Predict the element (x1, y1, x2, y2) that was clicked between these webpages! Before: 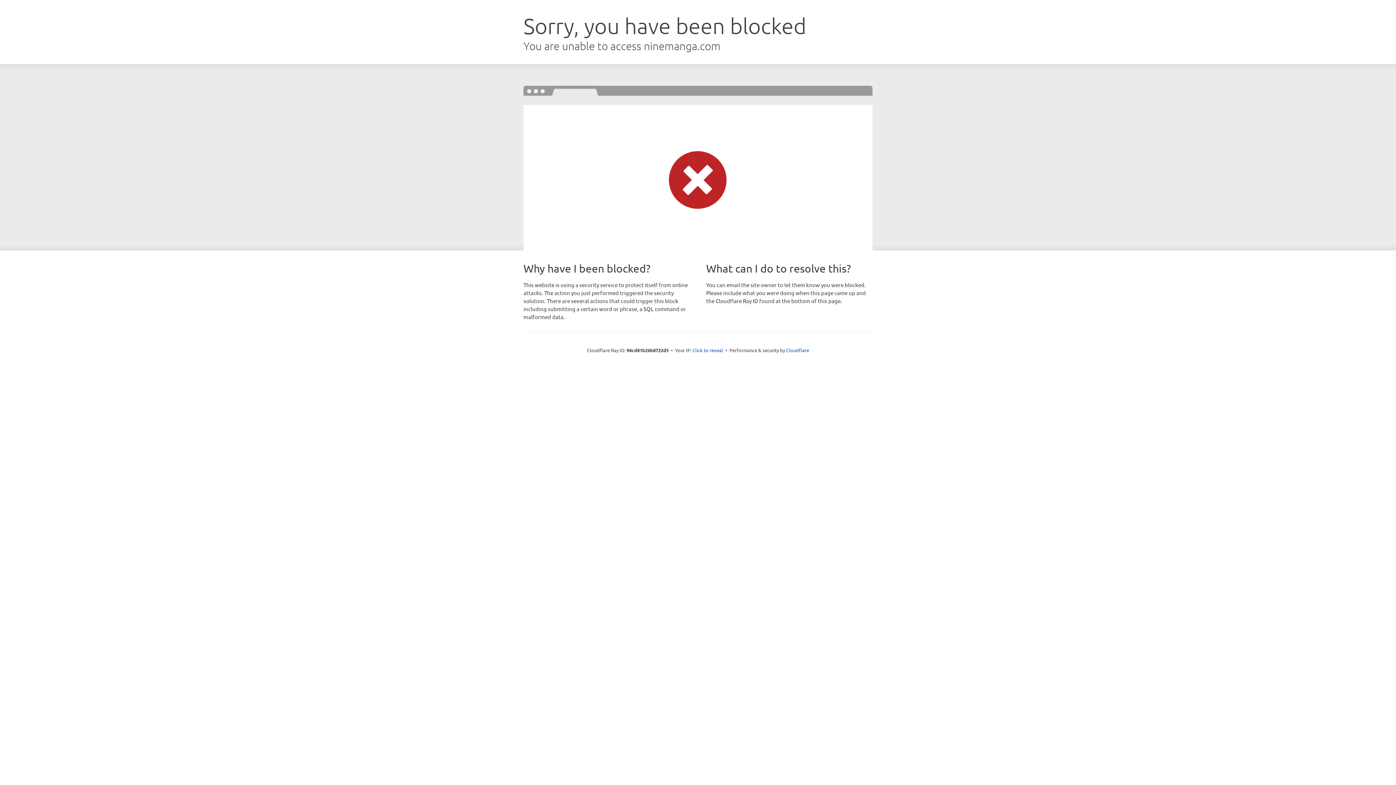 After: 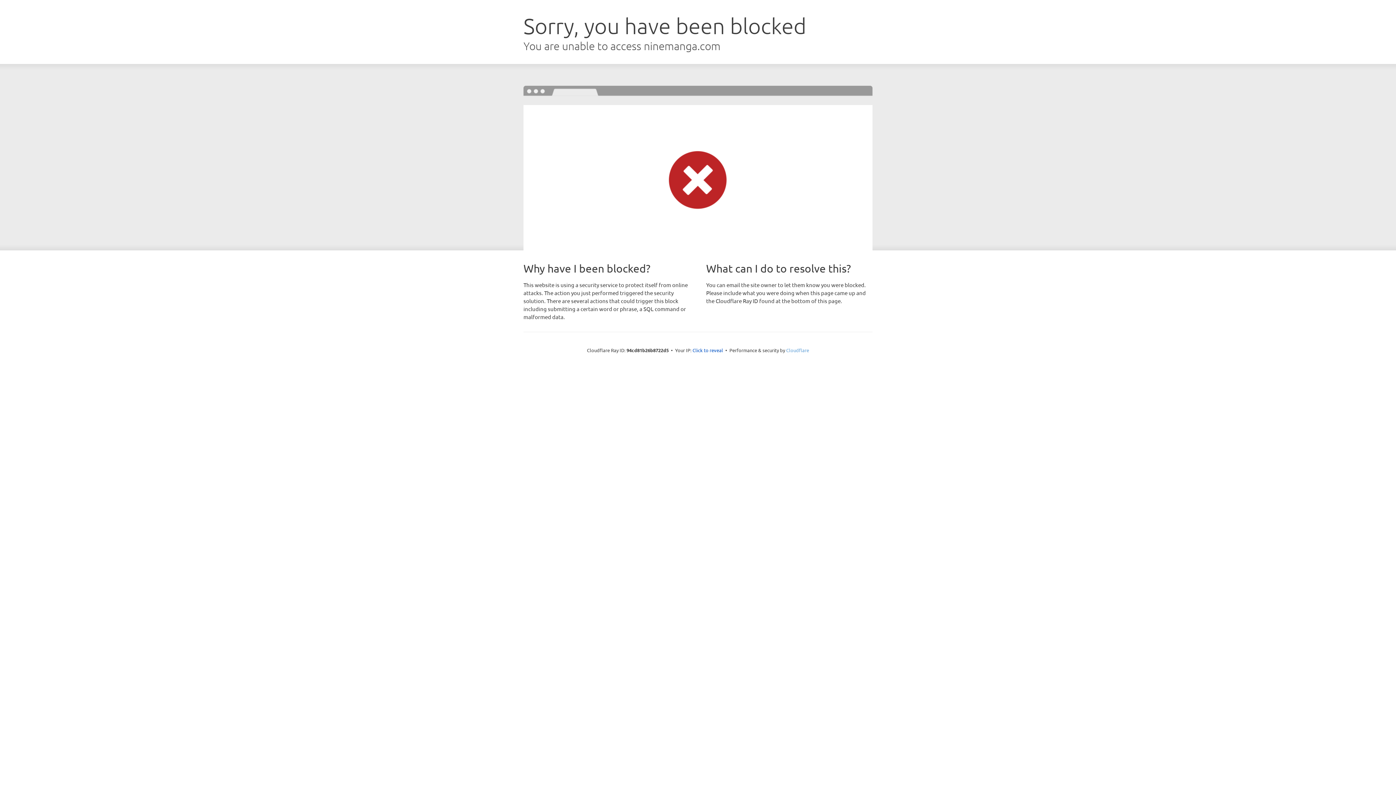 Action: label: Cloudflare bbox: (786, 347, 809, 353)